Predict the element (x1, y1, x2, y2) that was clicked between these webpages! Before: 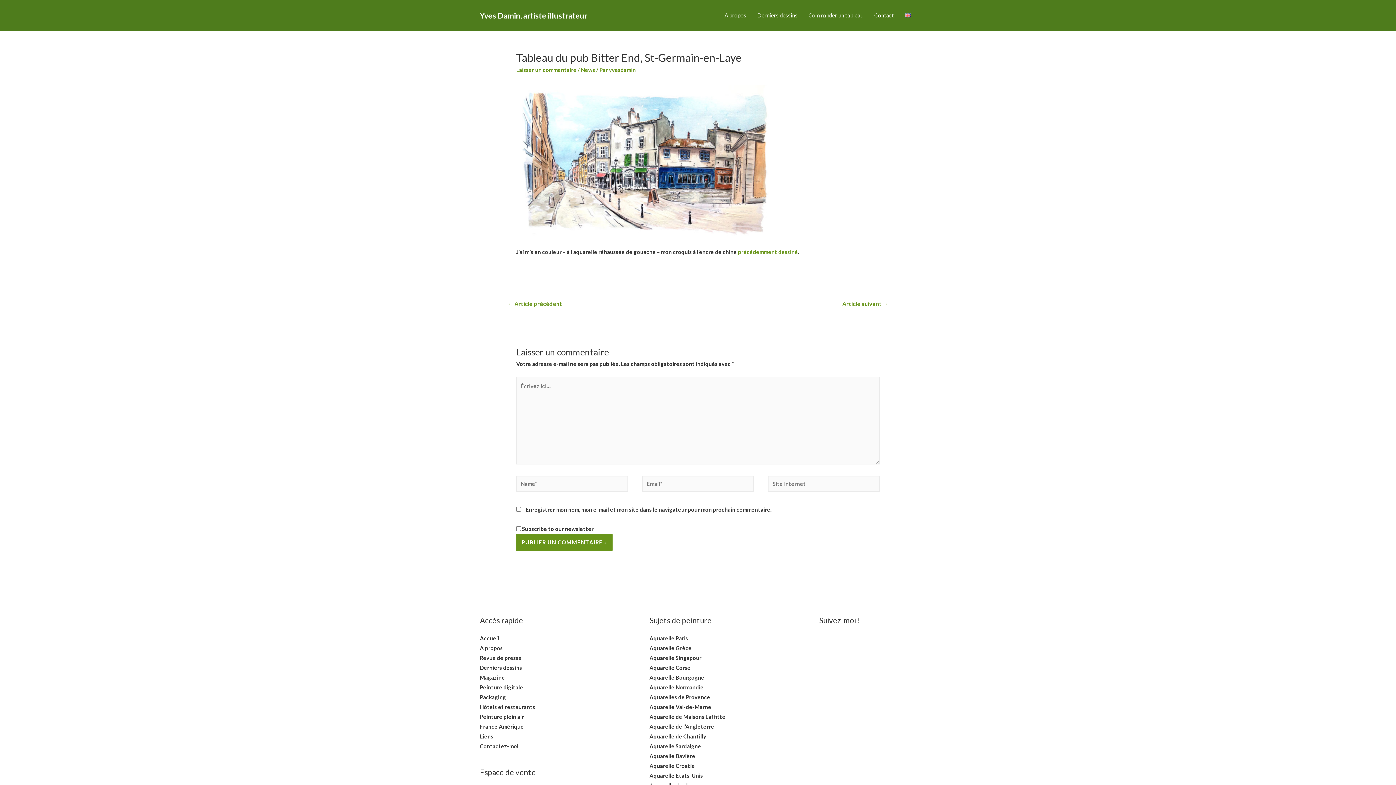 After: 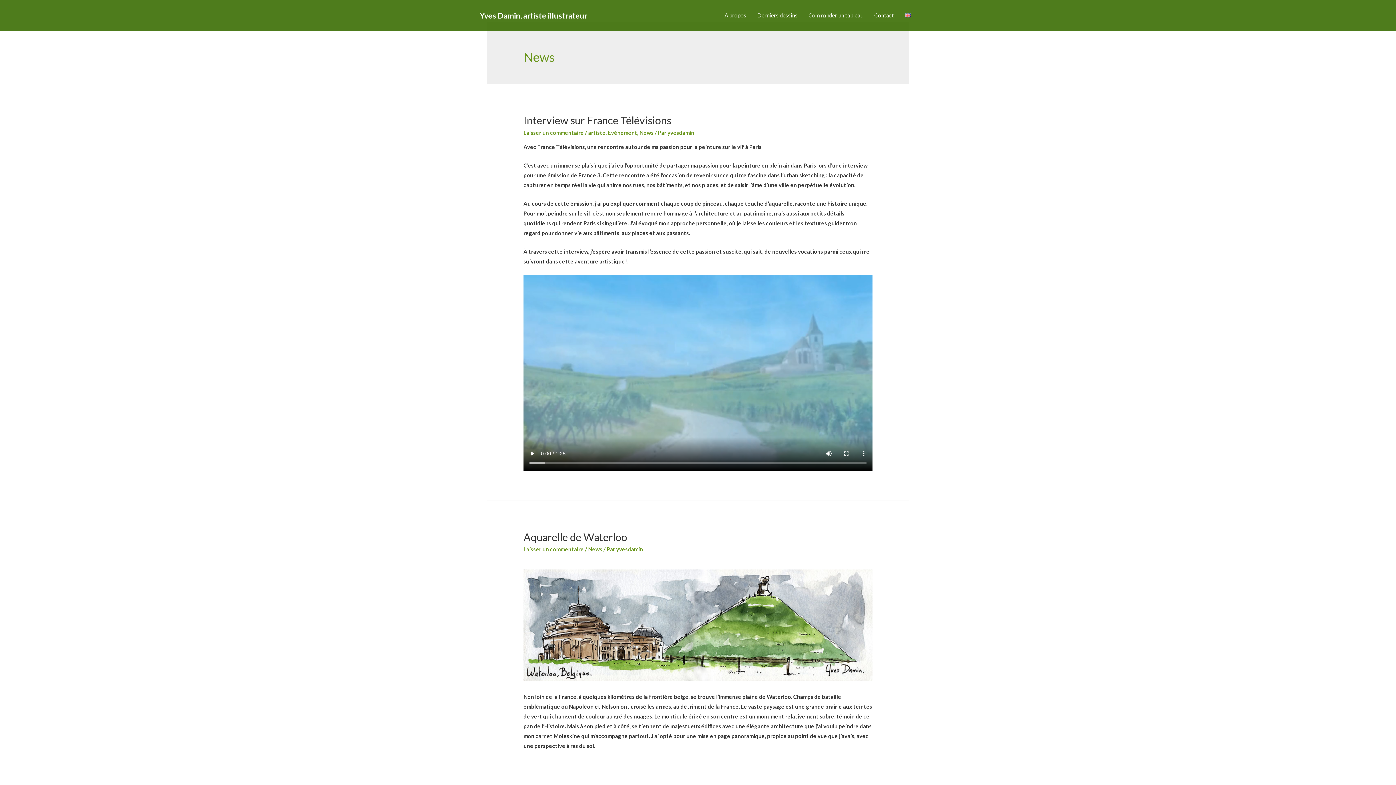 Action: label: Derniers dessins bbox: (752, 13, 803, 17)